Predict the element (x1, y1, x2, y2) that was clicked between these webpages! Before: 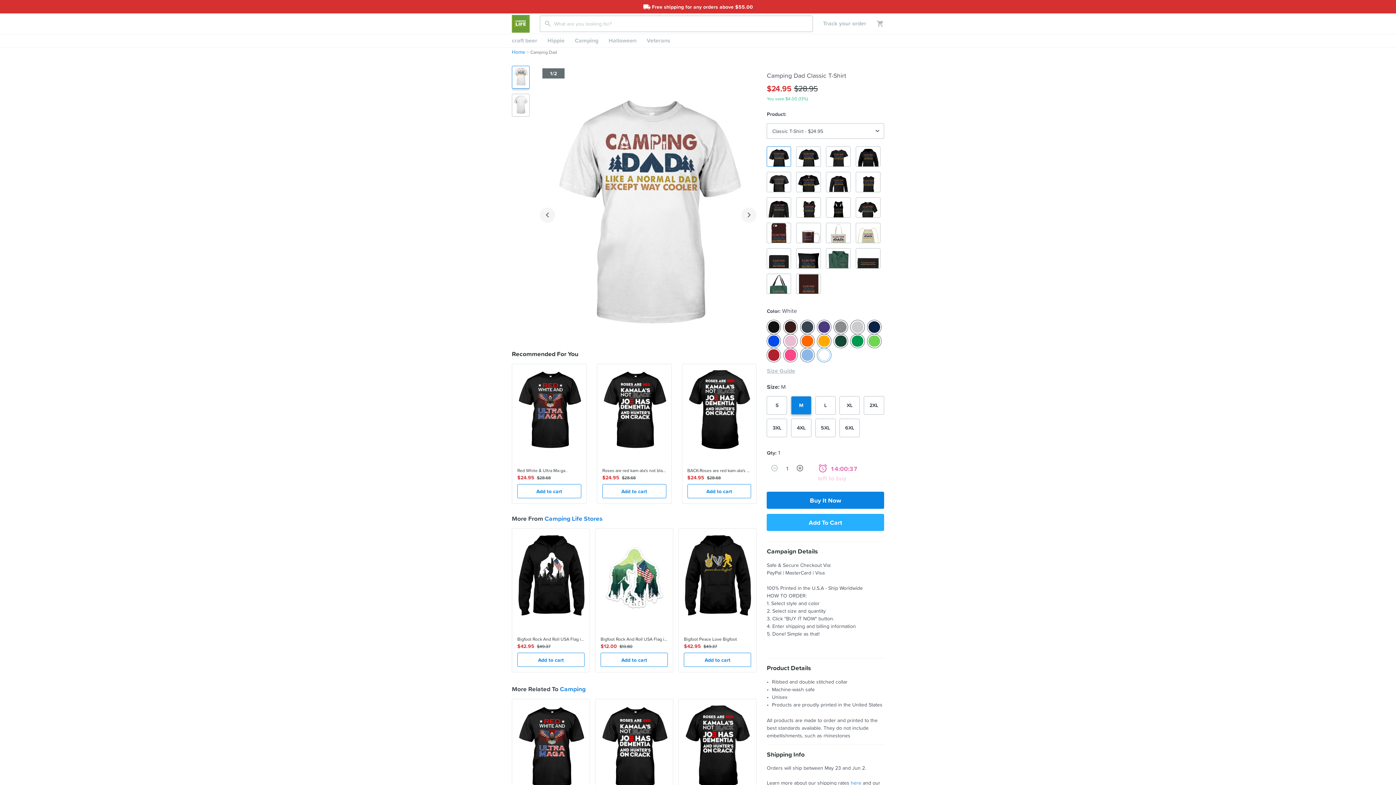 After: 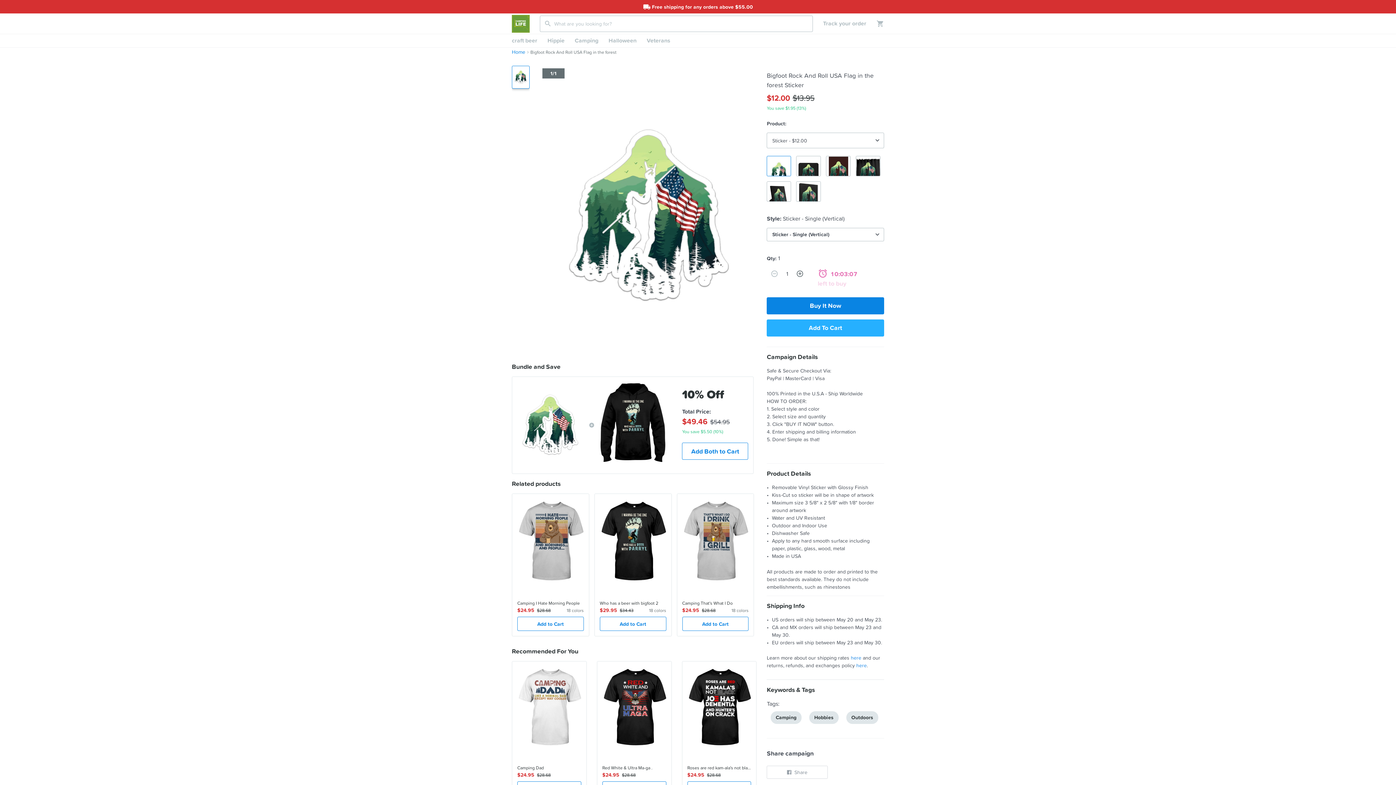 Action: bbox: (600, 493, 668, 507) label: Add to cart